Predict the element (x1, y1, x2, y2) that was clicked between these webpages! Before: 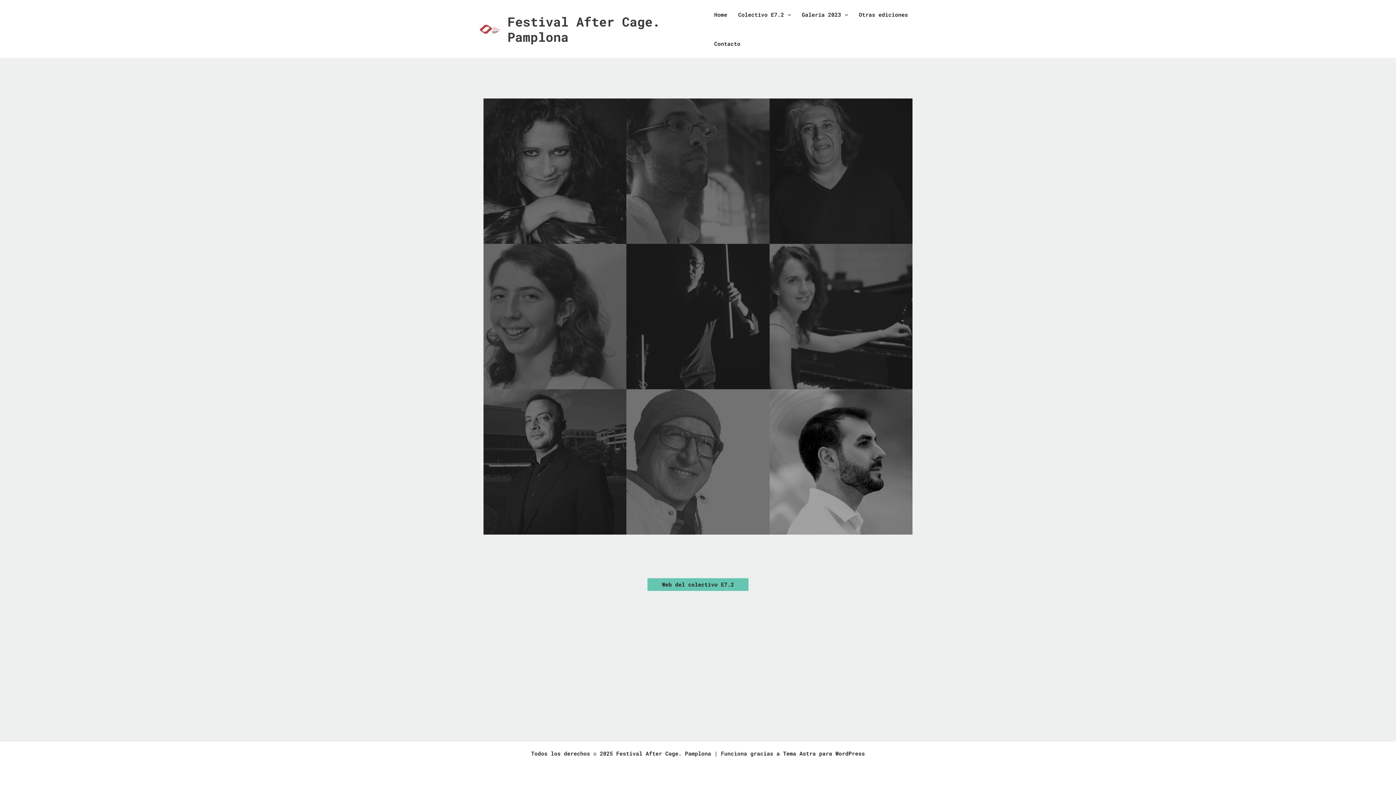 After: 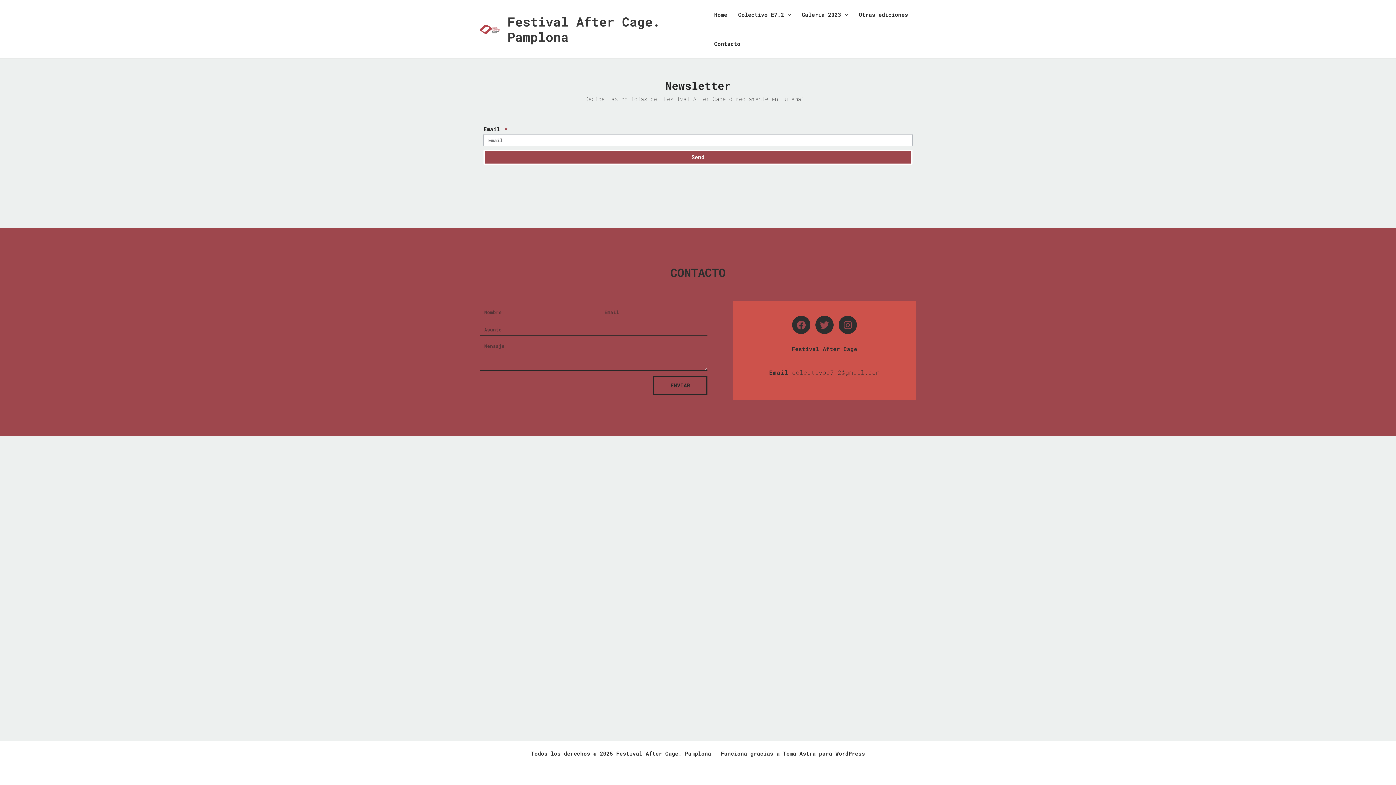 Action: label: Contacto bbox: (708, 29, 746, 58)